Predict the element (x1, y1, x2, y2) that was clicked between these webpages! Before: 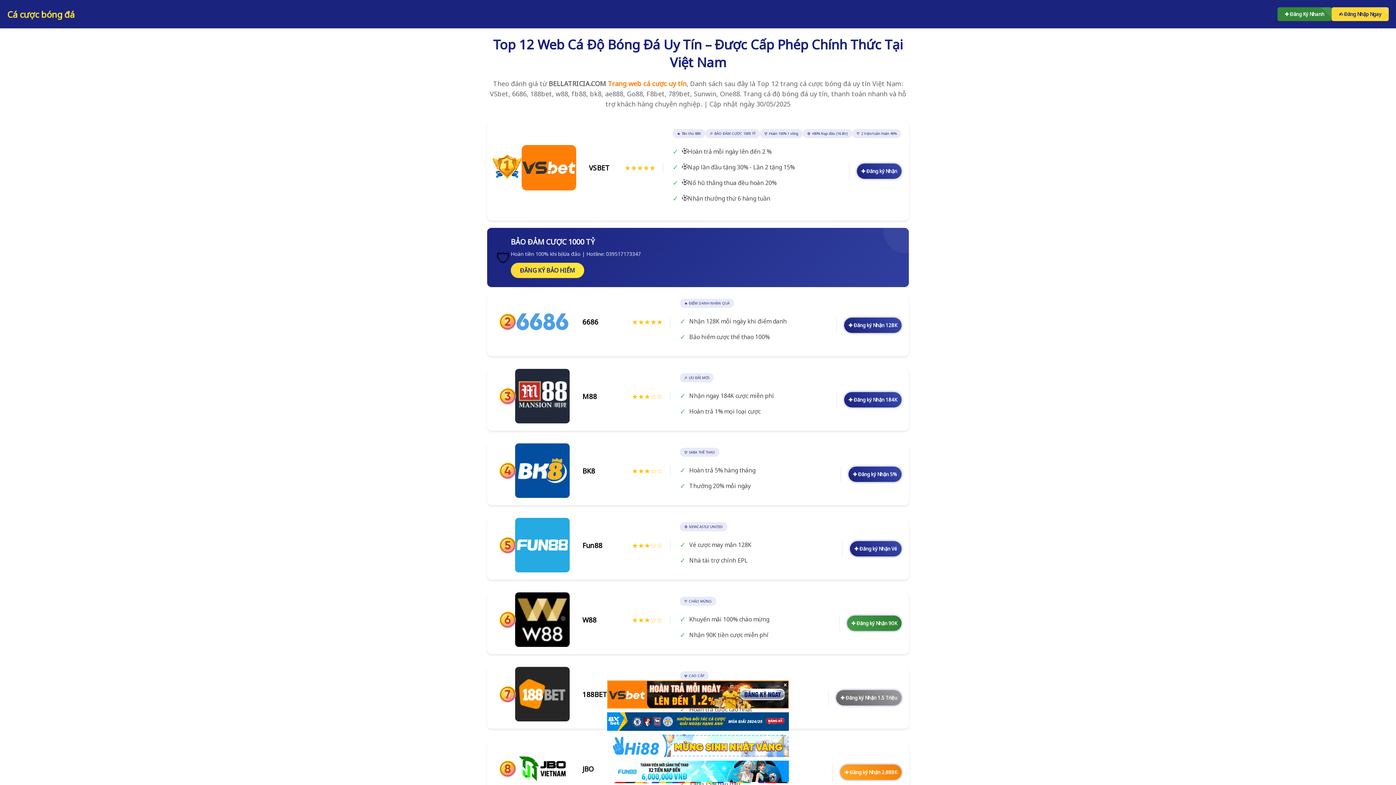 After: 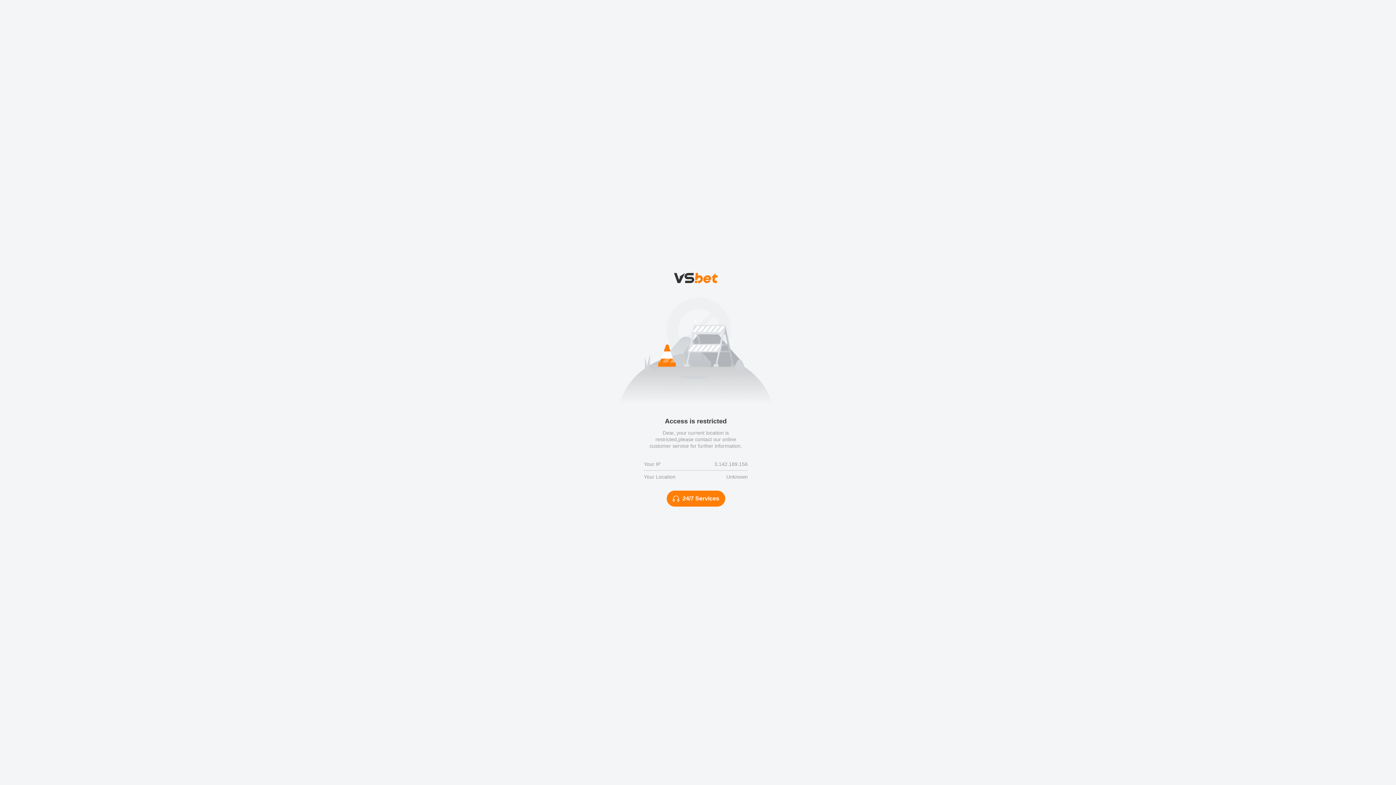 Action: bbox: (850, 541, 901, 556) label: ✚ Đăng ký Nhận Vé